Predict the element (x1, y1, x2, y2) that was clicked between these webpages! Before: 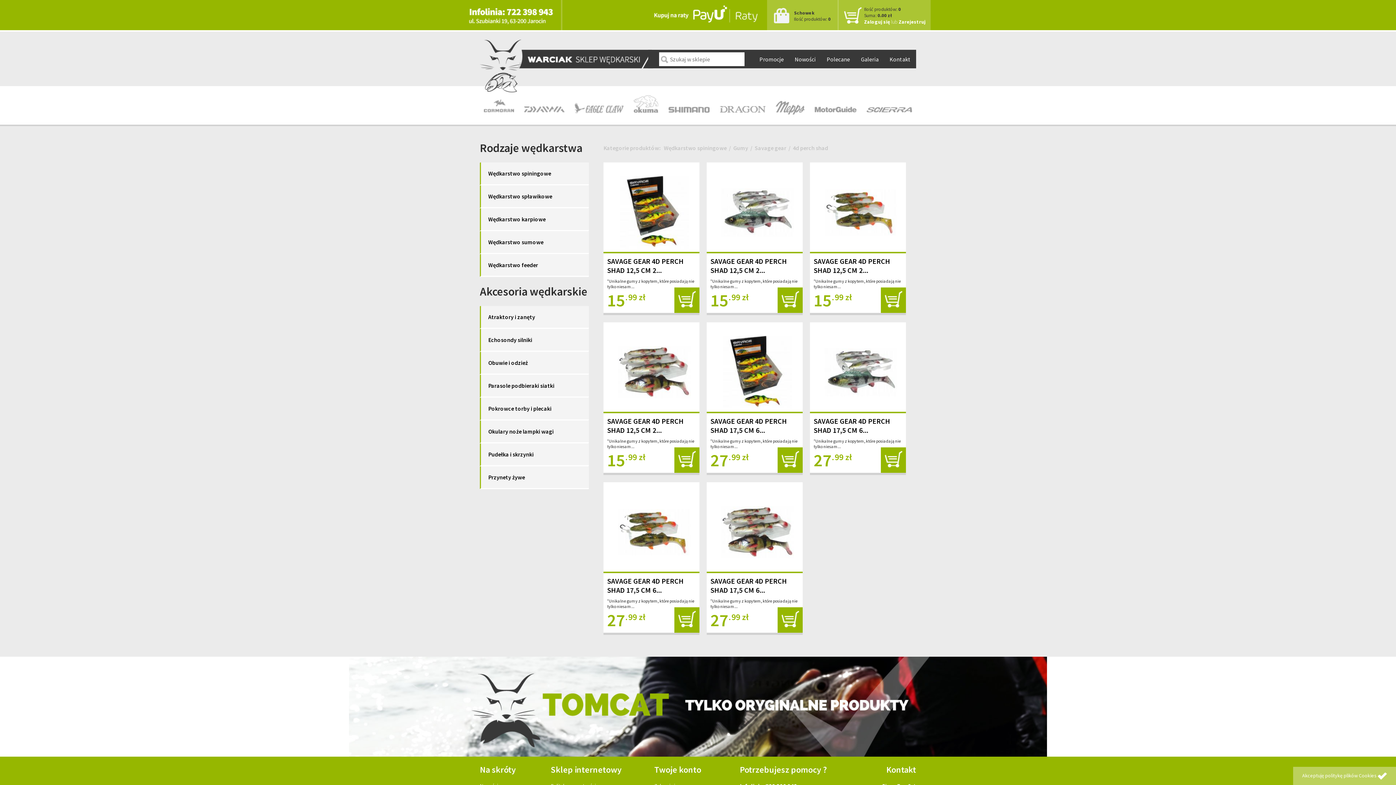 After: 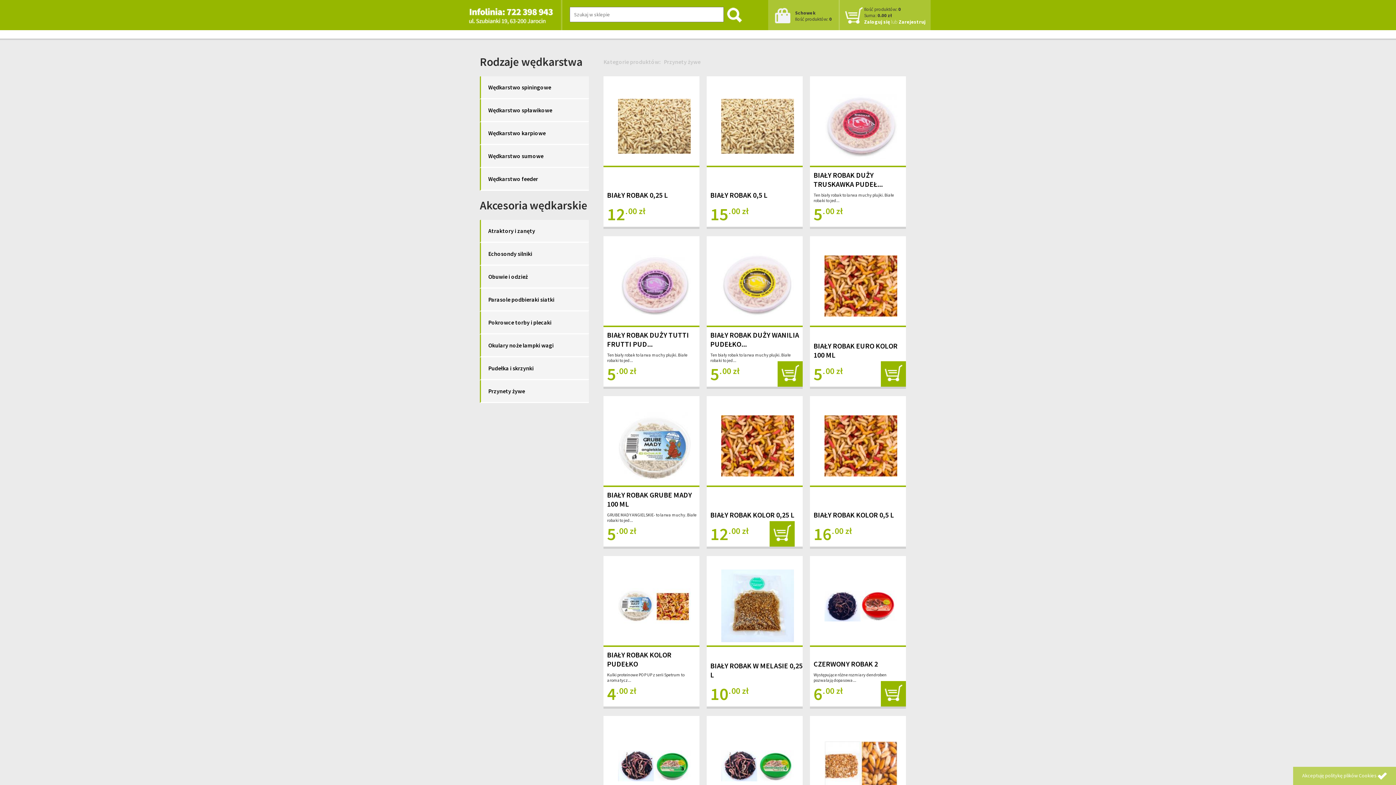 Action: label: Przynety żywe bbox: (480, 466, 589, 489)